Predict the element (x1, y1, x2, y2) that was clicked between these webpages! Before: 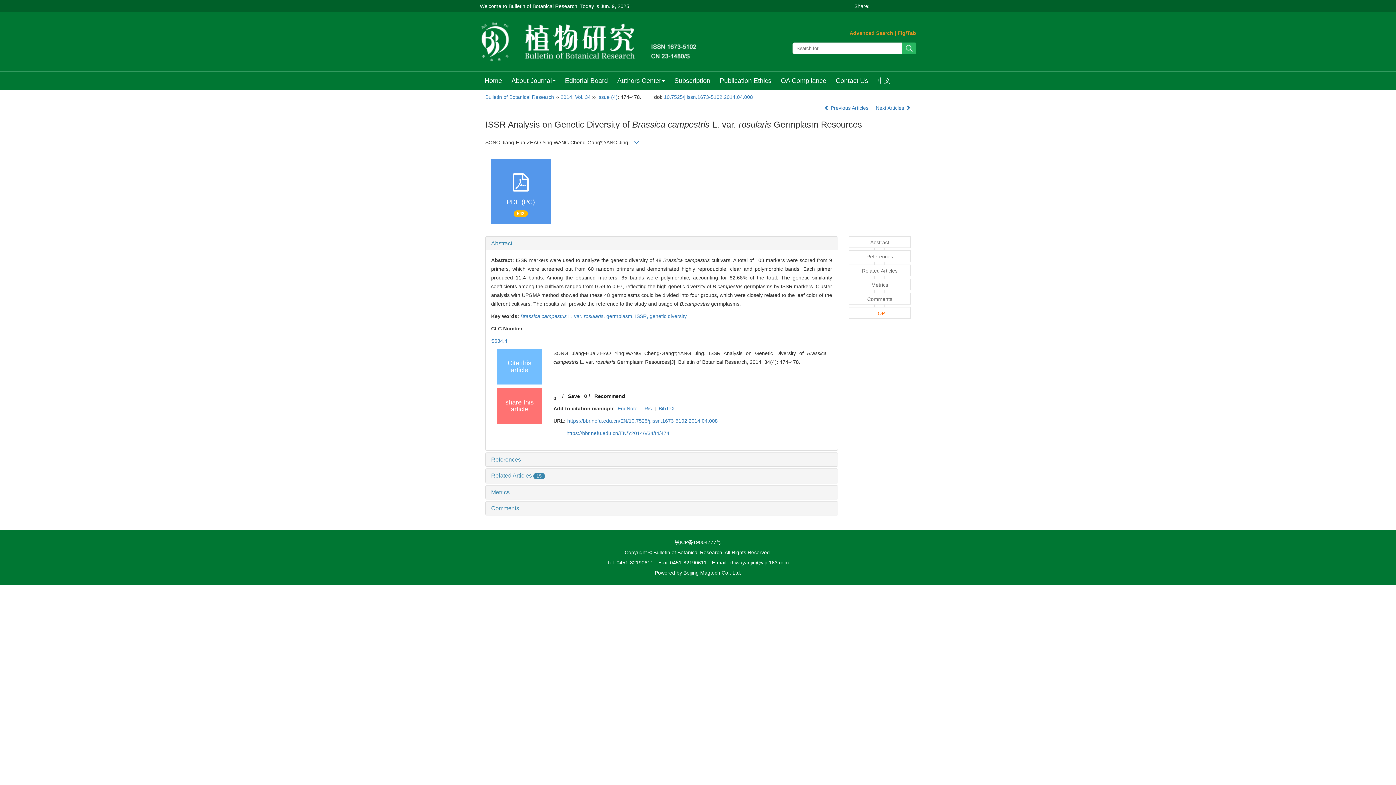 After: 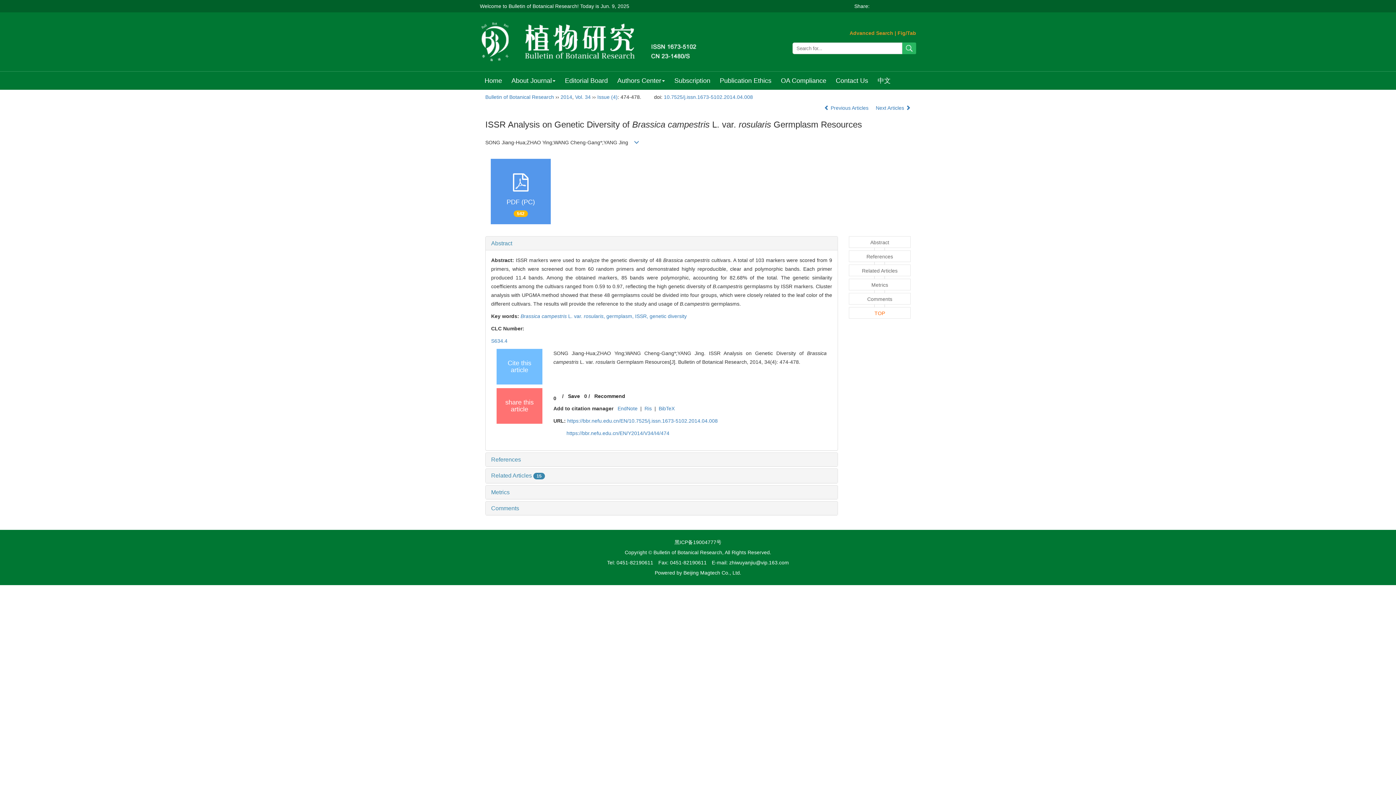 Action: bbox: (615, 405, 640, 411) label: EndNote